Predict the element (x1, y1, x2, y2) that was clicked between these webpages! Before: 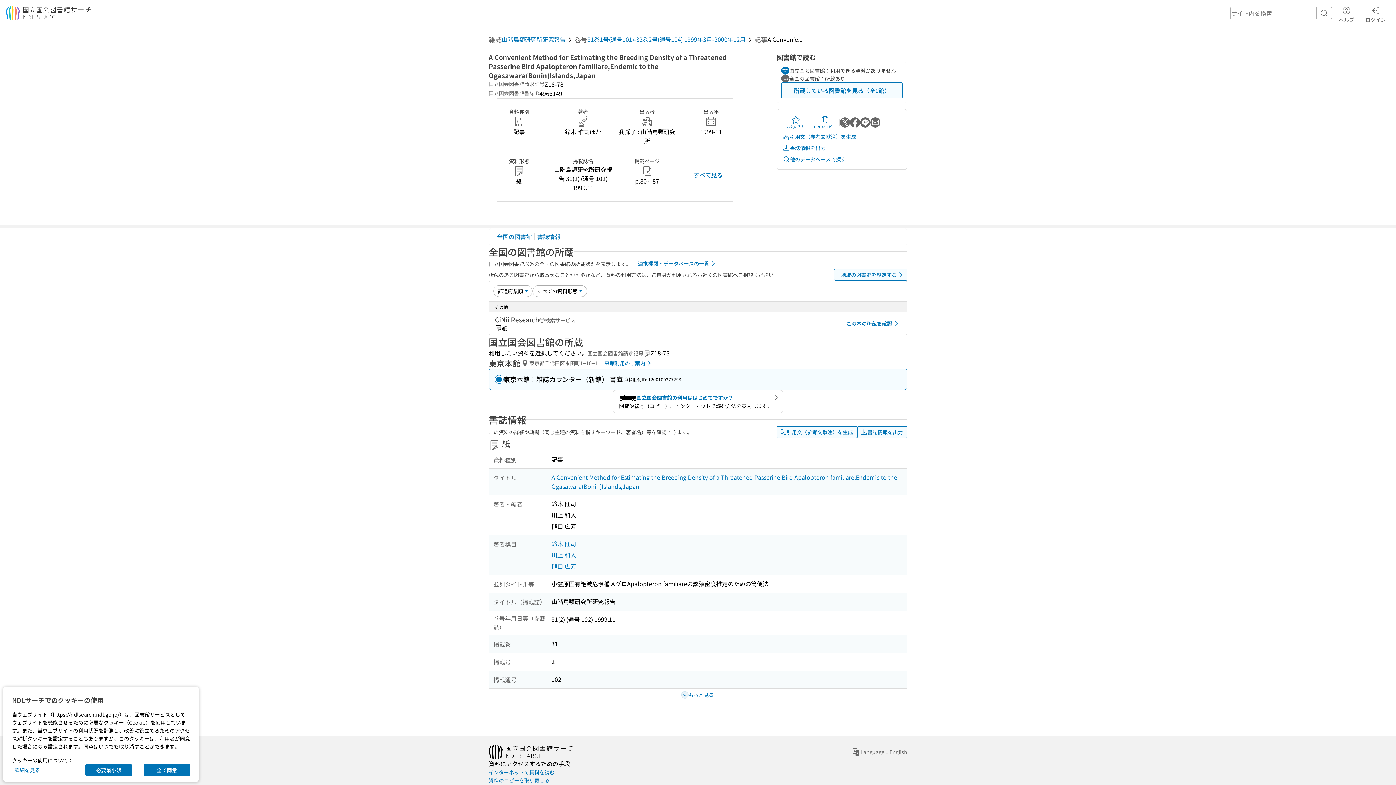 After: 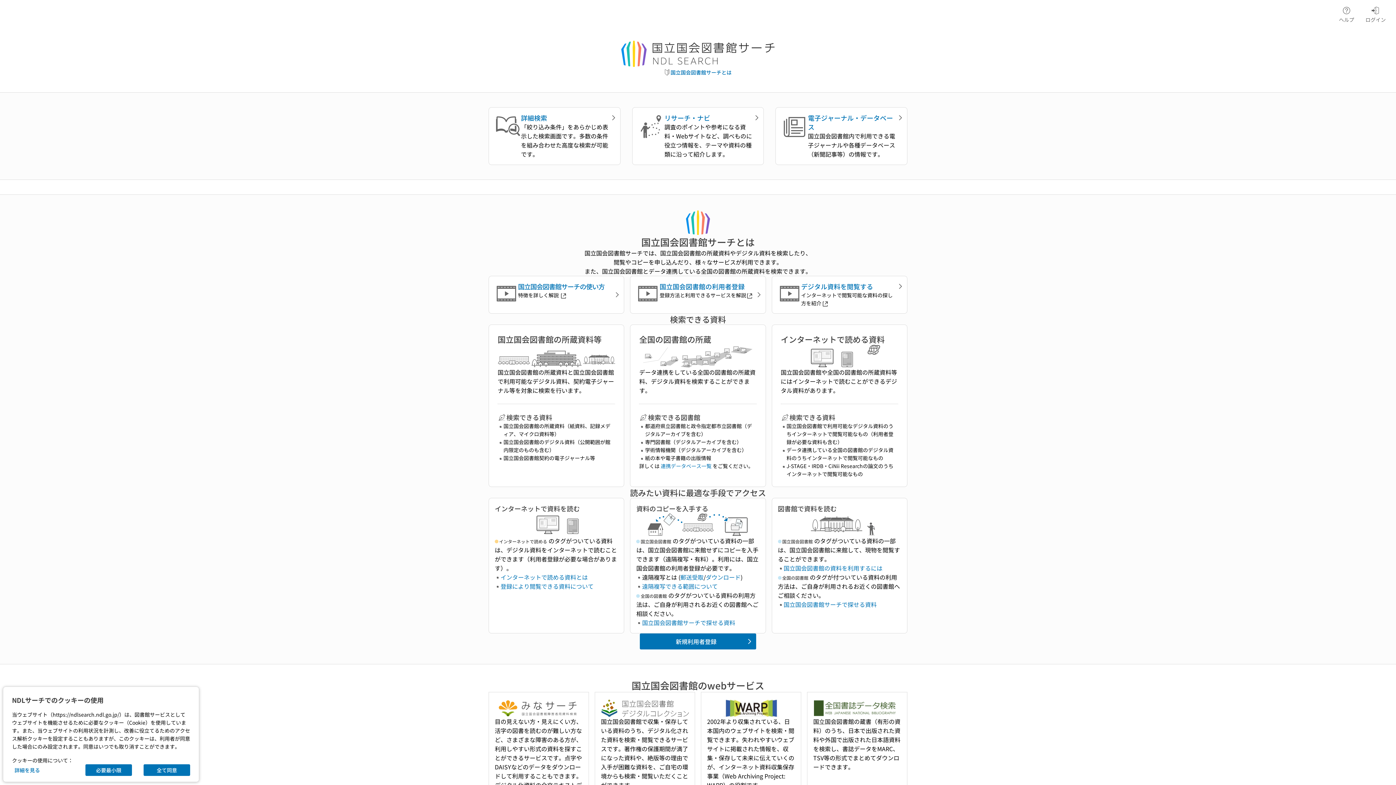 Action: bbox: (5, 5, 91, 20)